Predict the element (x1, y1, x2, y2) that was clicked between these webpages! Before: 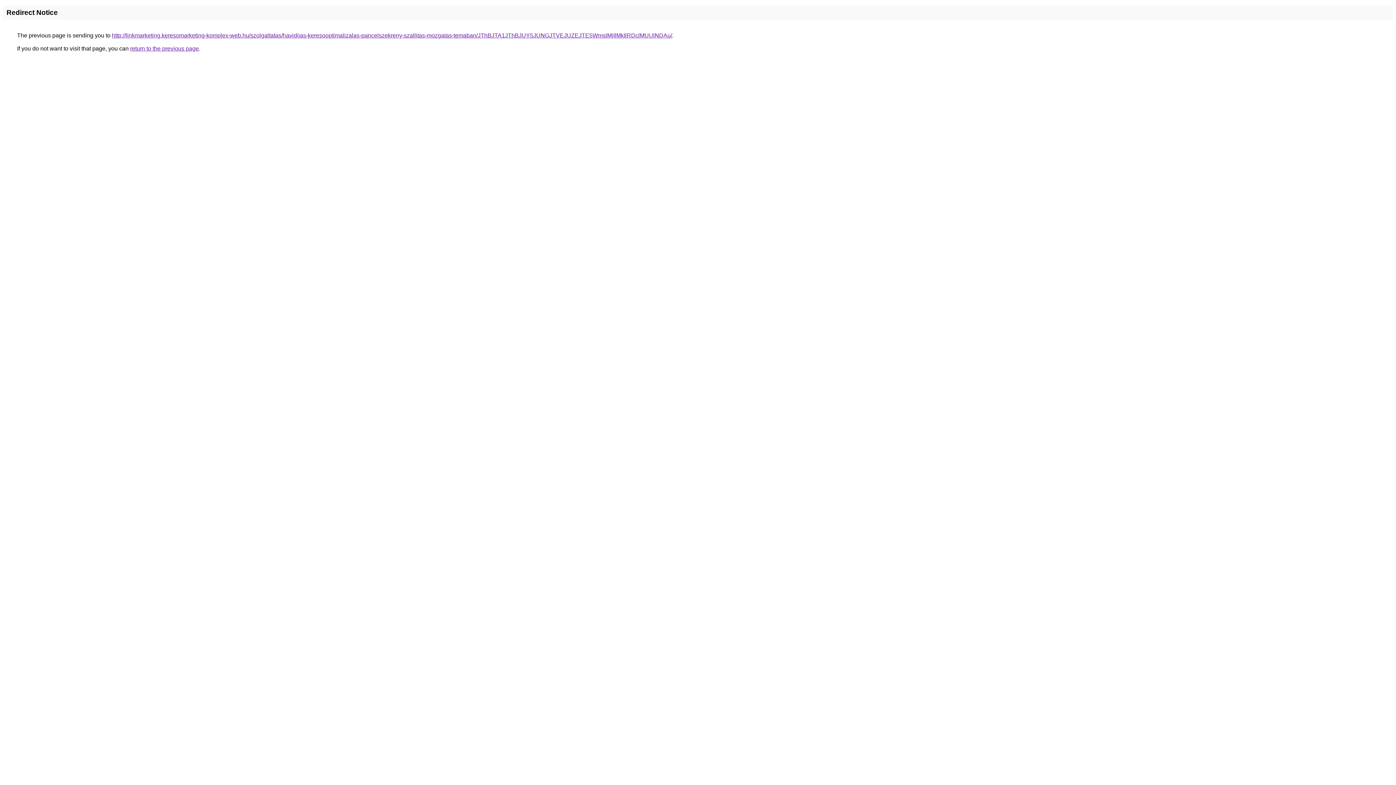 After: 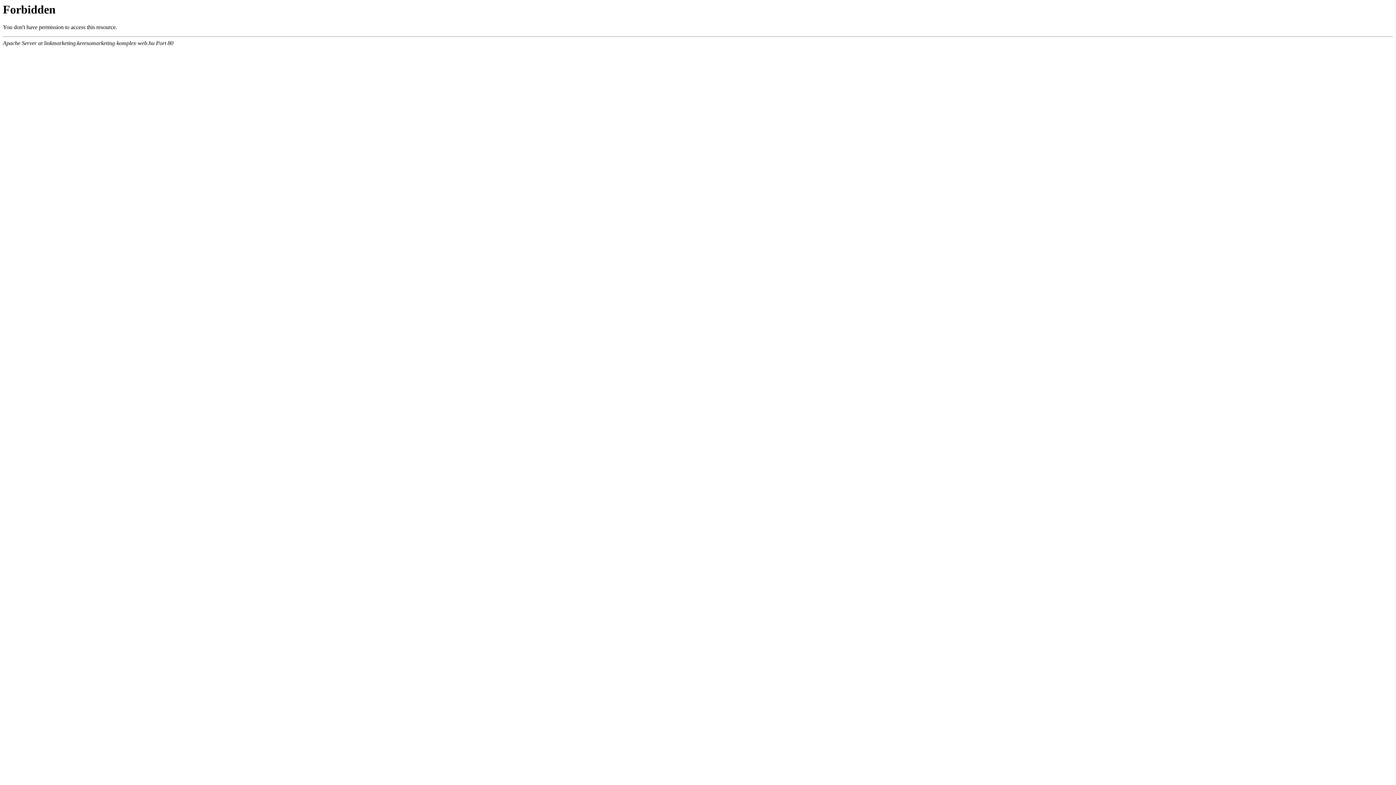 Action: label: http://linkmarketing.keresomarketing-komplex-web.hu/szolgaltatas/havidijas-keresooptimalizalas-pancelszekreny-szallitas-mozgatas-temaban/JThBJTA1JThBJUY5JUNGJTVEJUZEJTE5WmslMjIlMkIlRDclMUUlNDAu/ bbox: (112, 32, 672, 38)